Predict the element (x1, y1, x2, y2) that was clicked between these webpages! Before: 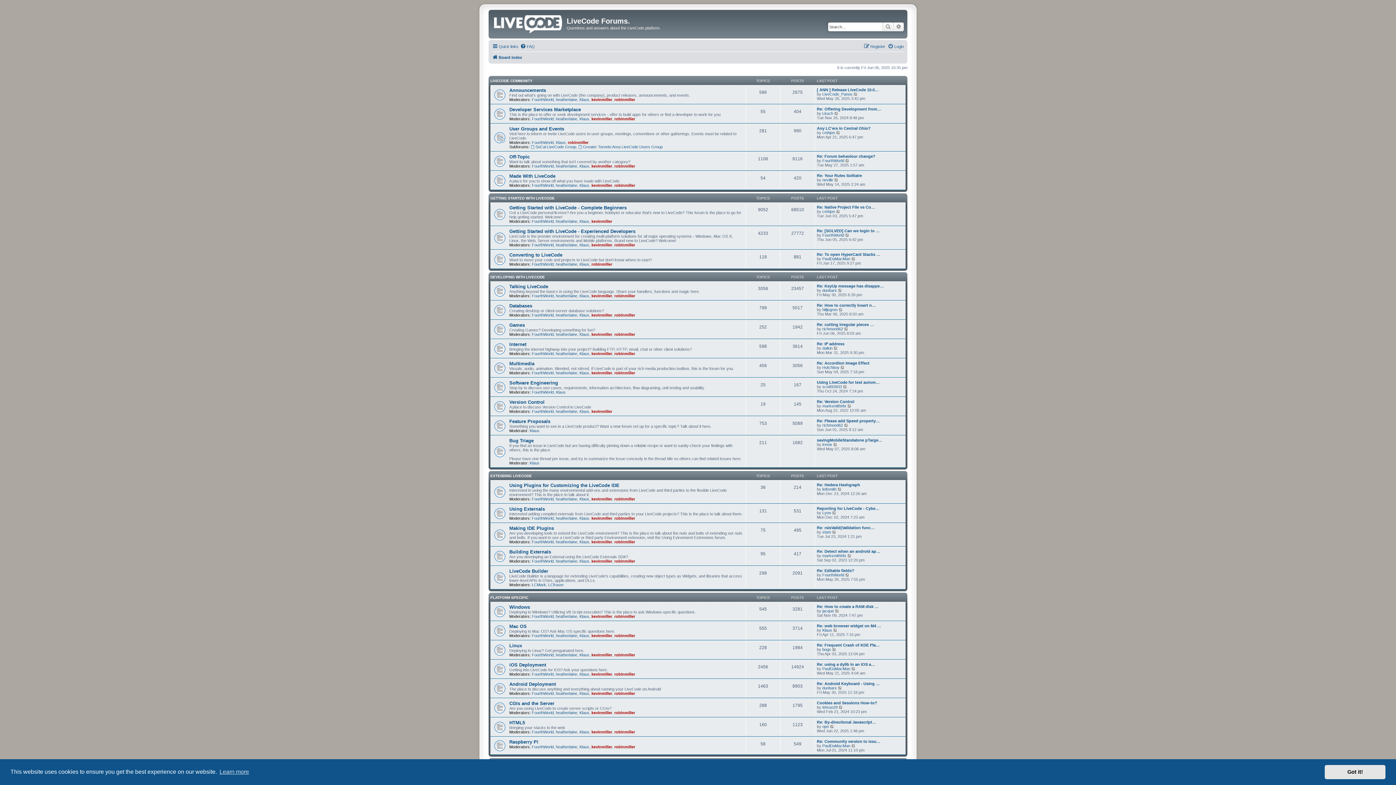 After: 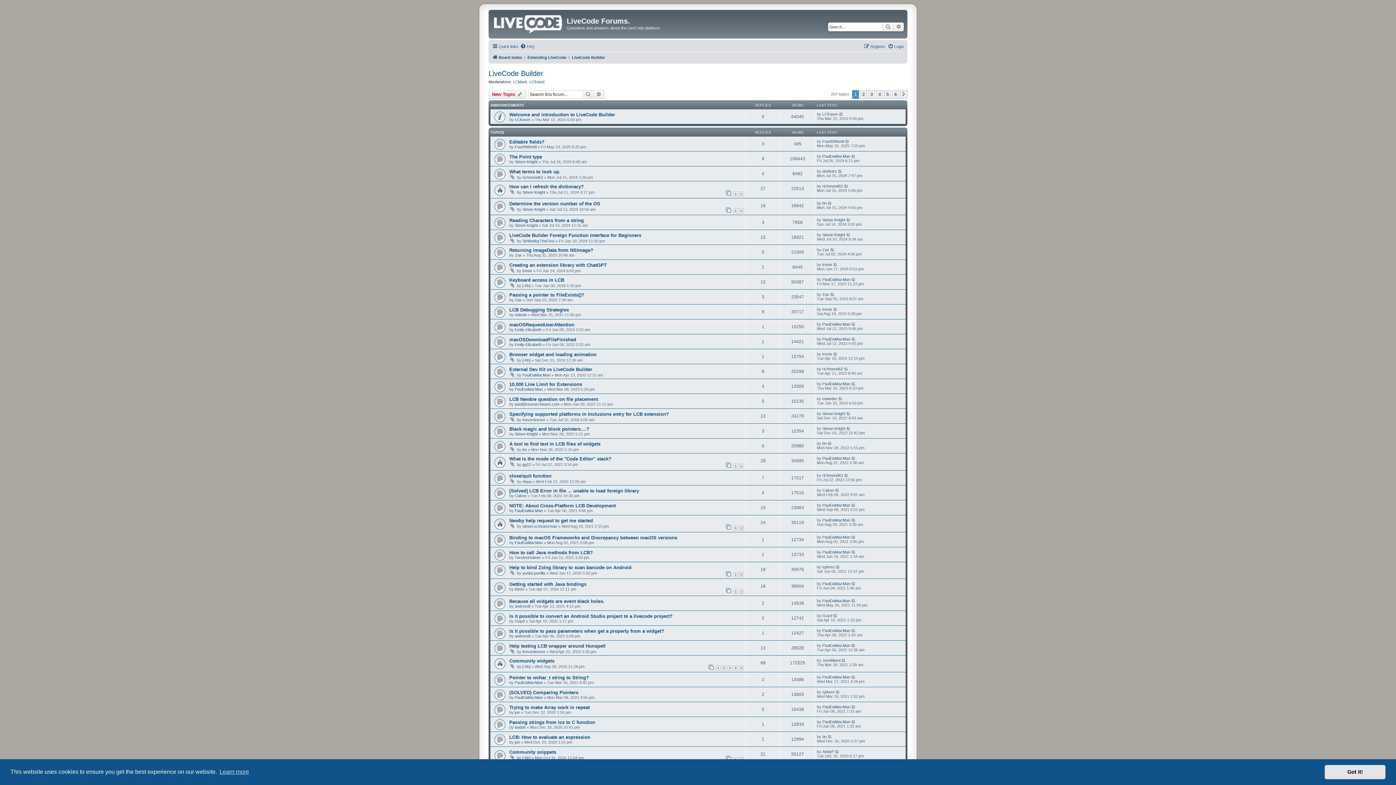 Action: bbox: (509, 568, 548, 574) label: LiveCode Builder